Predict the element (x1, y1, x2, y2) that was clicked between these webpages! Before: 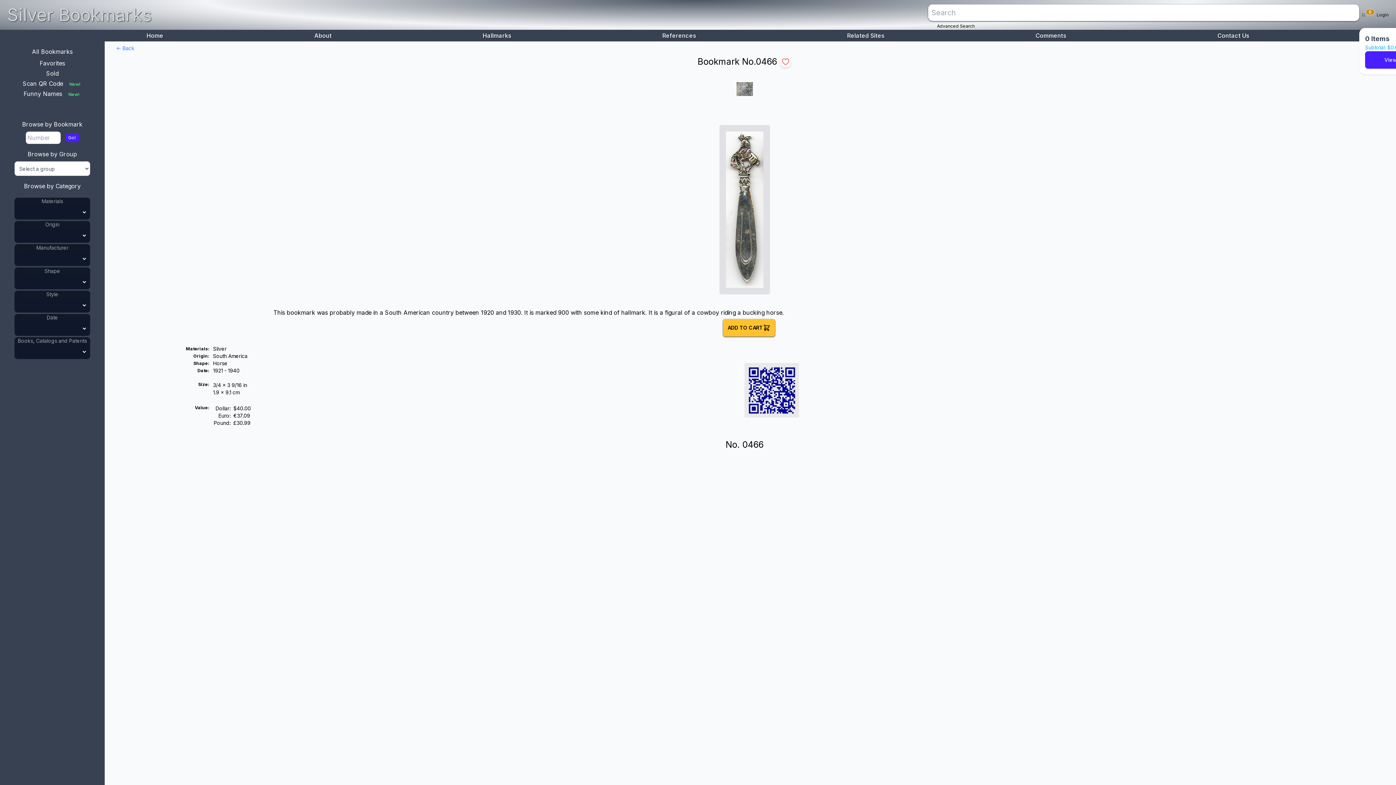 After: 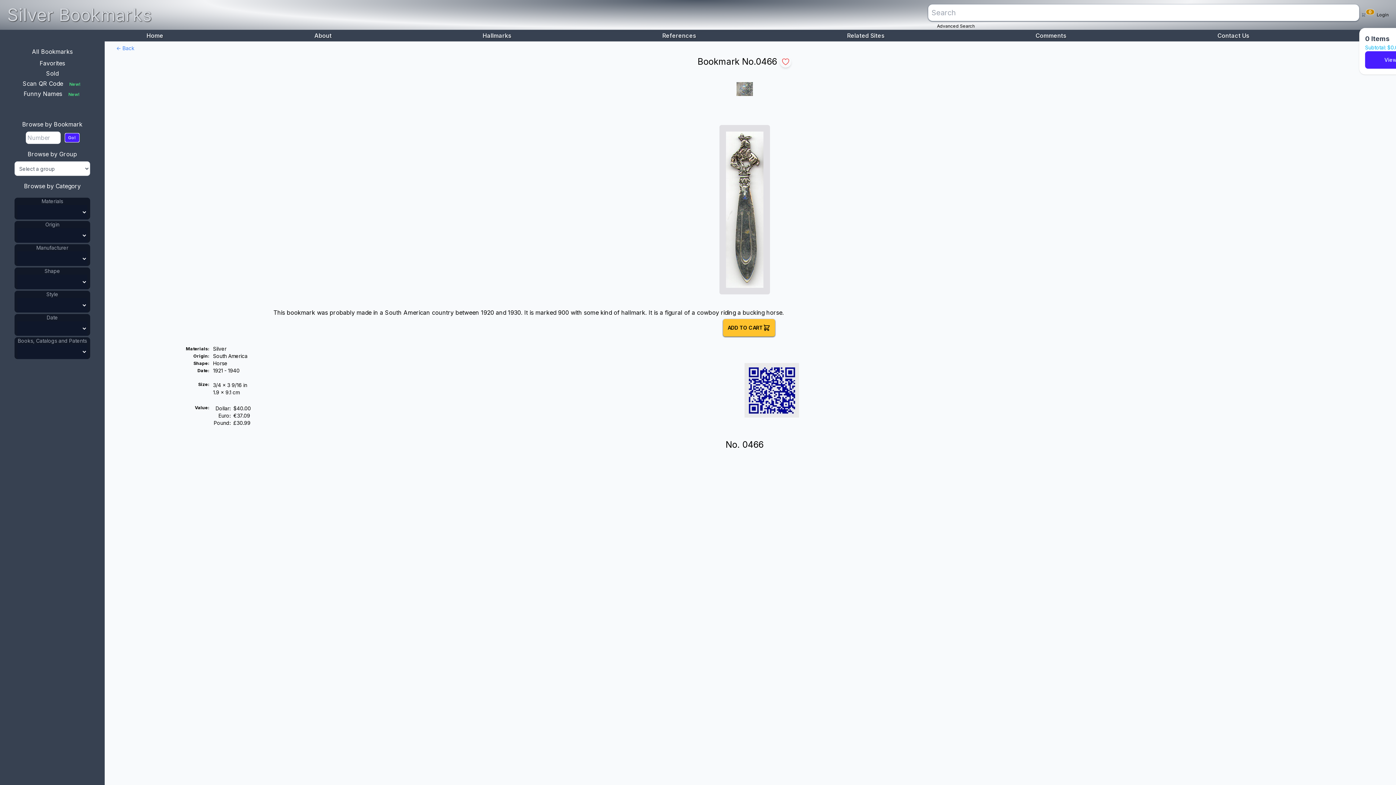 Action: label: Go! bbox: (64, 133, 79, 142)